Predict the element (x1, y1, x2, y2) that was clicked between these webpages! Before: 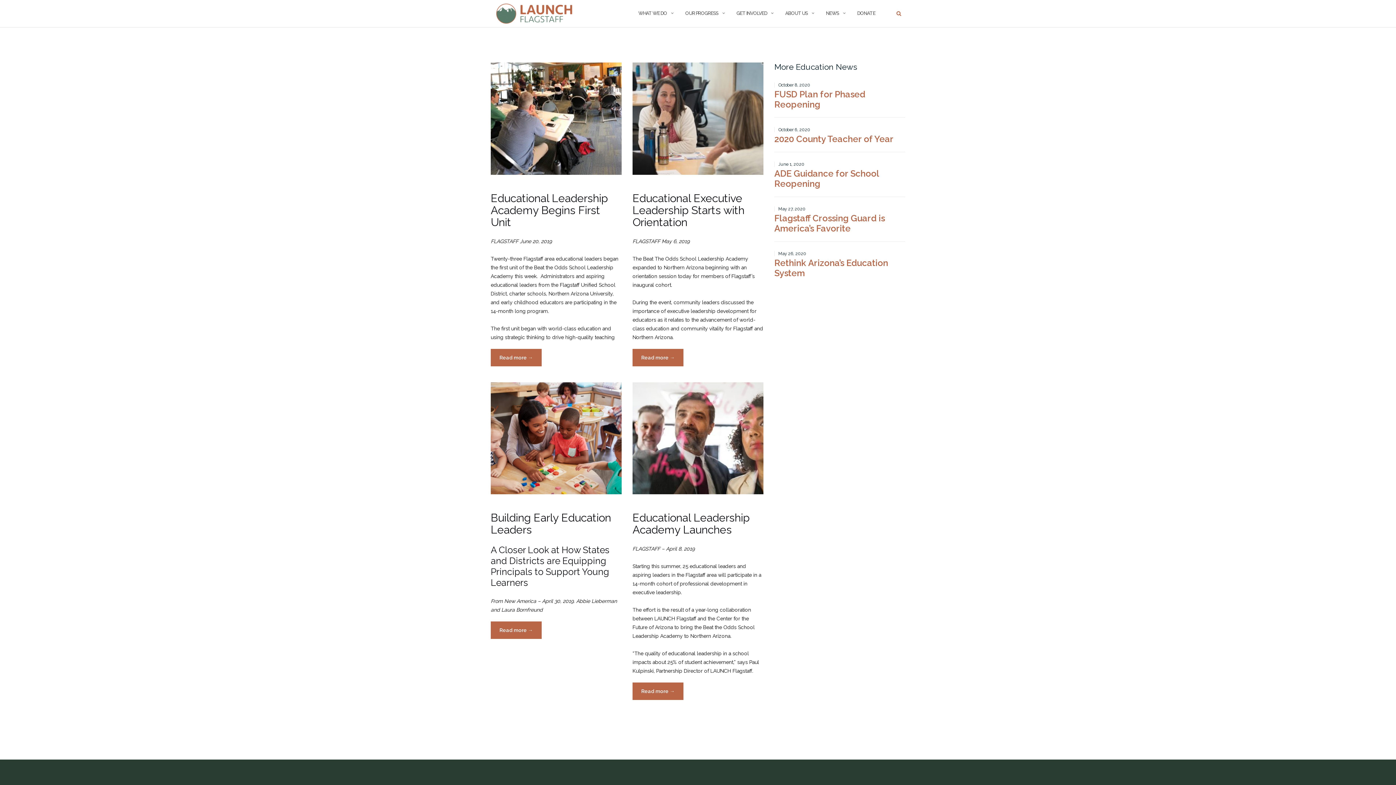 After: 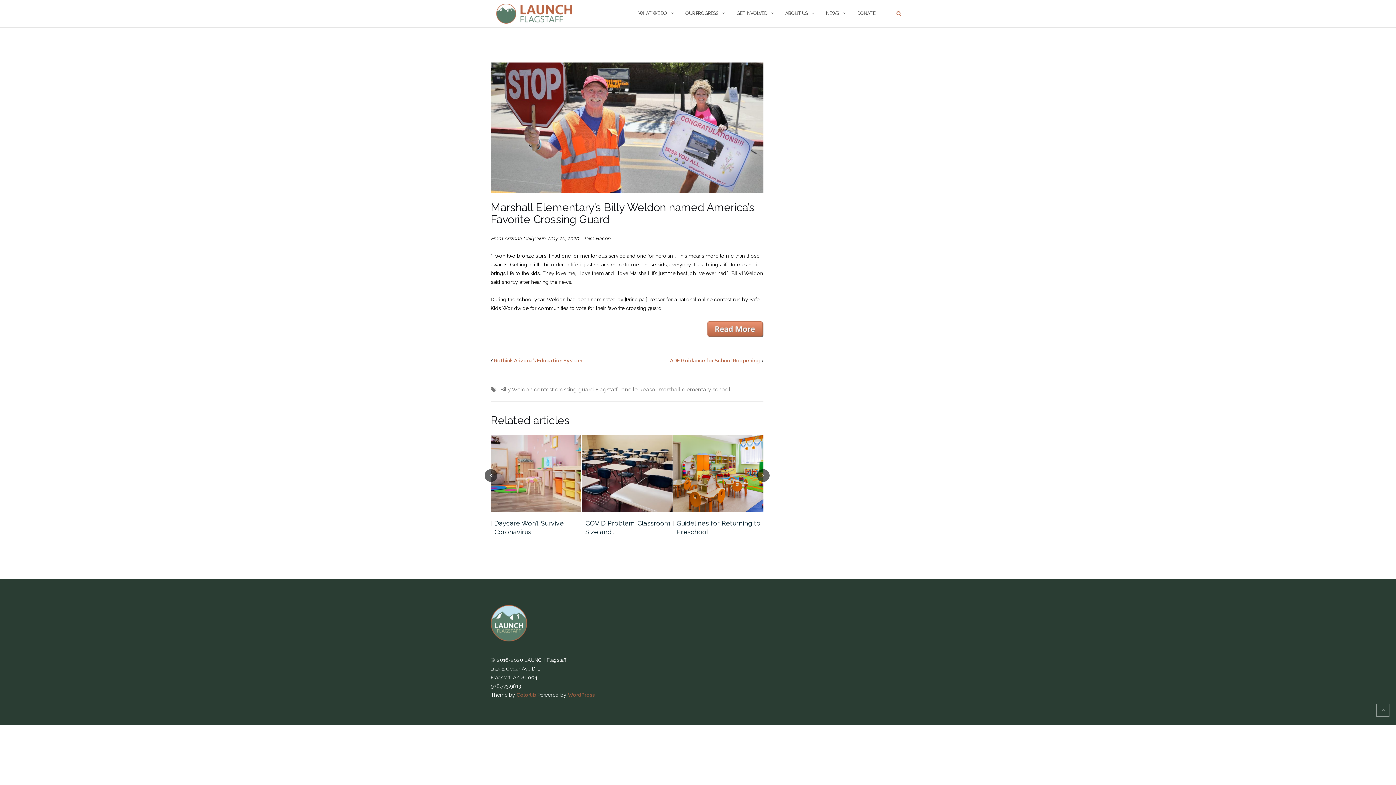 Action: label: Flagstaff Crossing Guard is America’s Favorite bbox: (774, 213, 905, 233)